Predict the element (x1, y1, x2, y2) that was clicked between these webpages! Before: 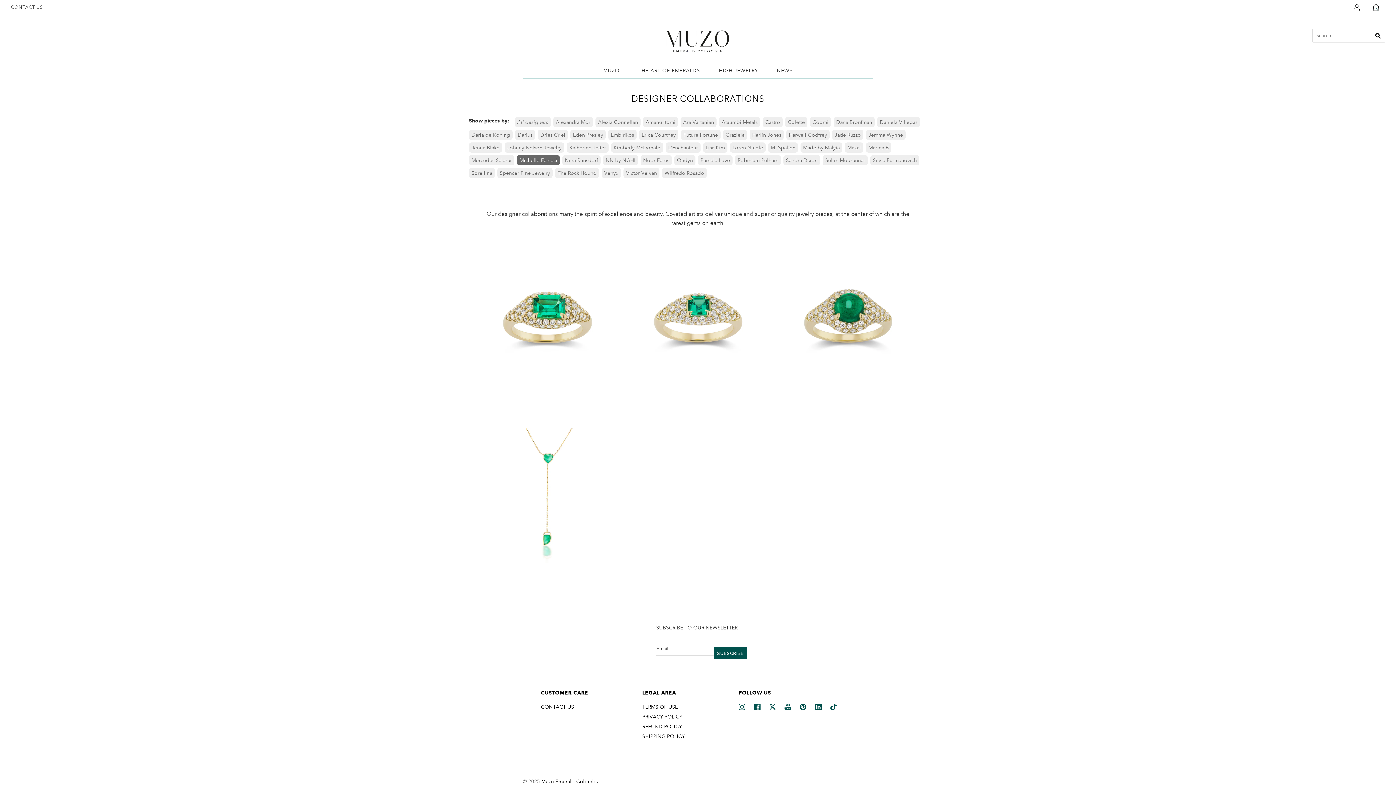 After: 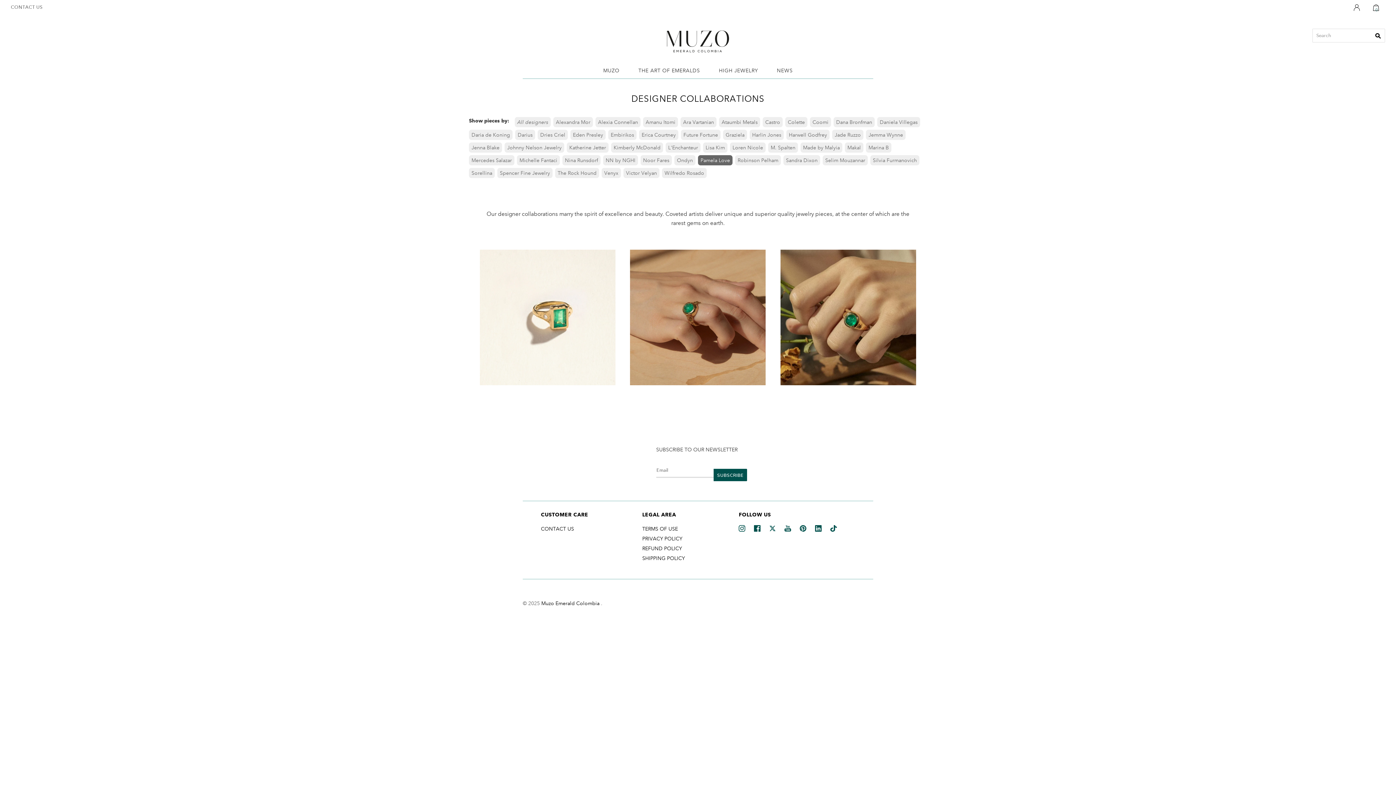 Action: label: Pamela Love bbox: (698, 155, 732, 165)